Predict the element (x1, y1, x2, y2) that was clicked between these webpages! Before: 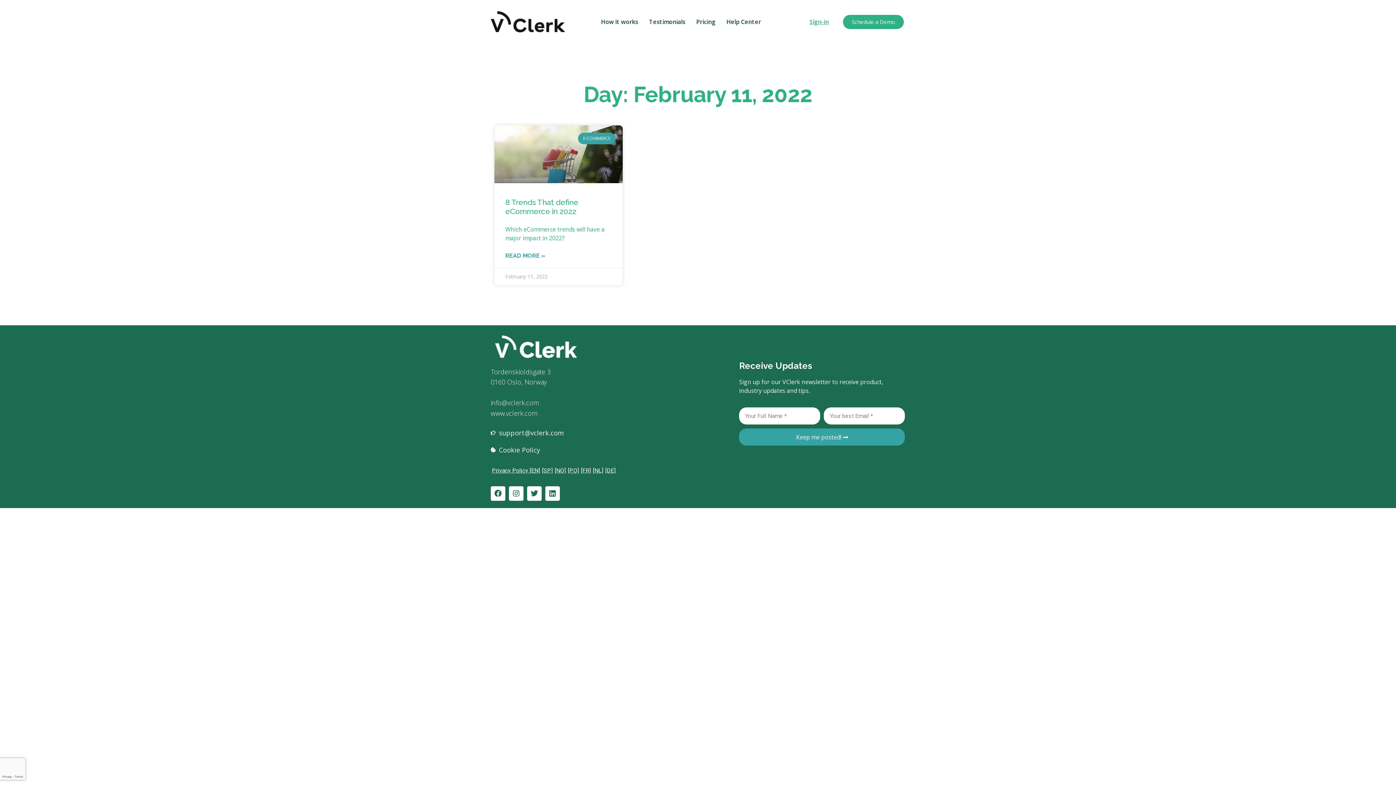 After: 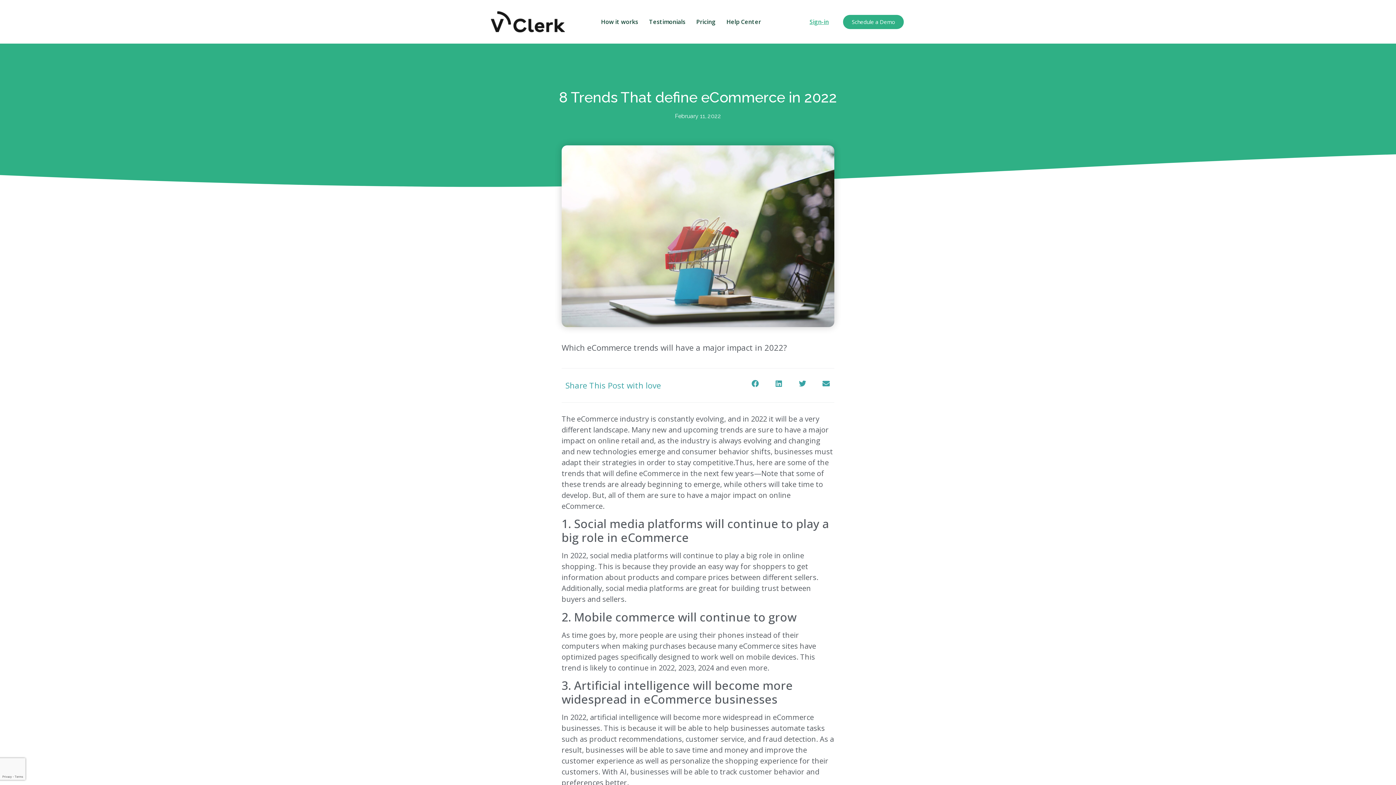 Action: label: 8 Trends That define eCommerce in 2022 bbox: (505, 197, 578, 215)